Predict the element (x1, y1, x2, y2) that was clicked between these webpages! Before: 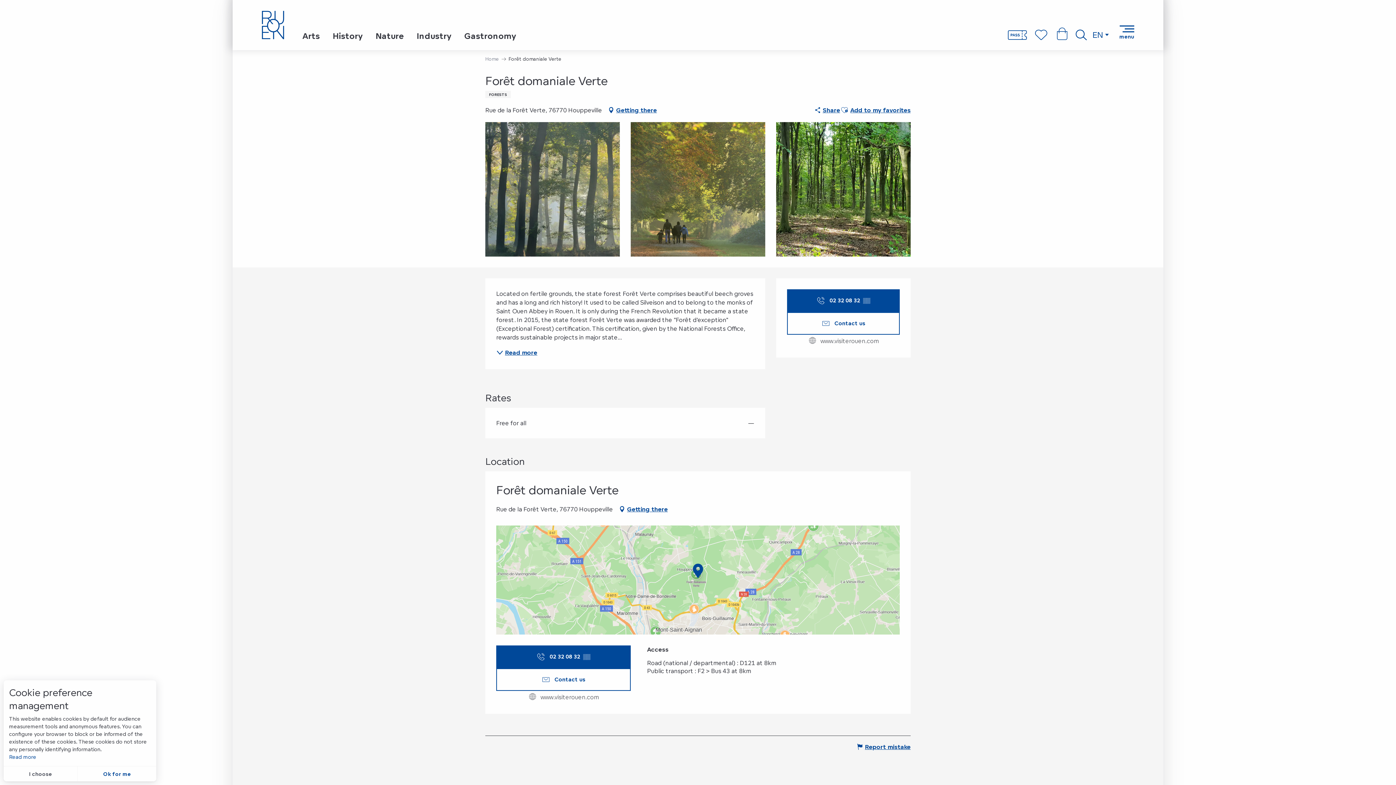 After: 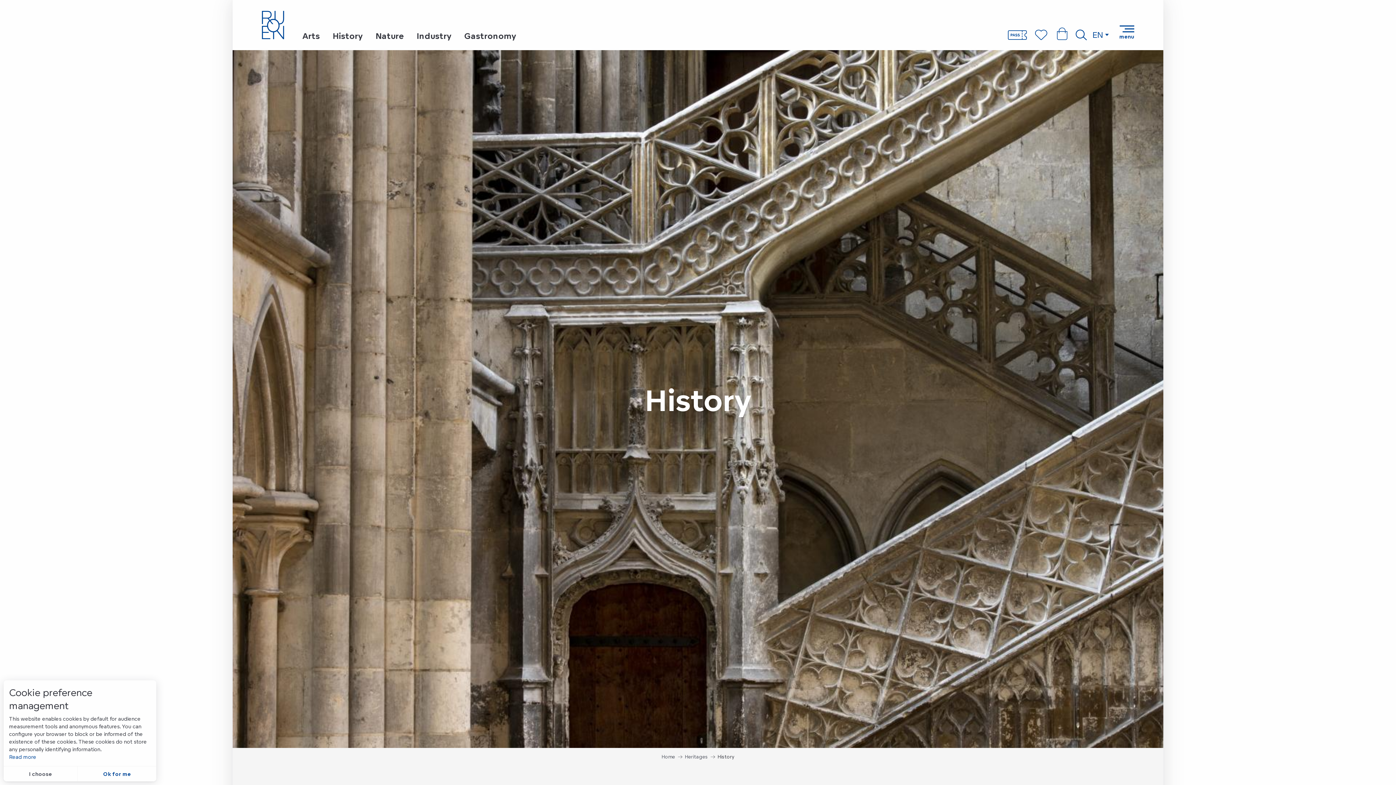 Action: bbox: (332, 30, 362, 40) label: History